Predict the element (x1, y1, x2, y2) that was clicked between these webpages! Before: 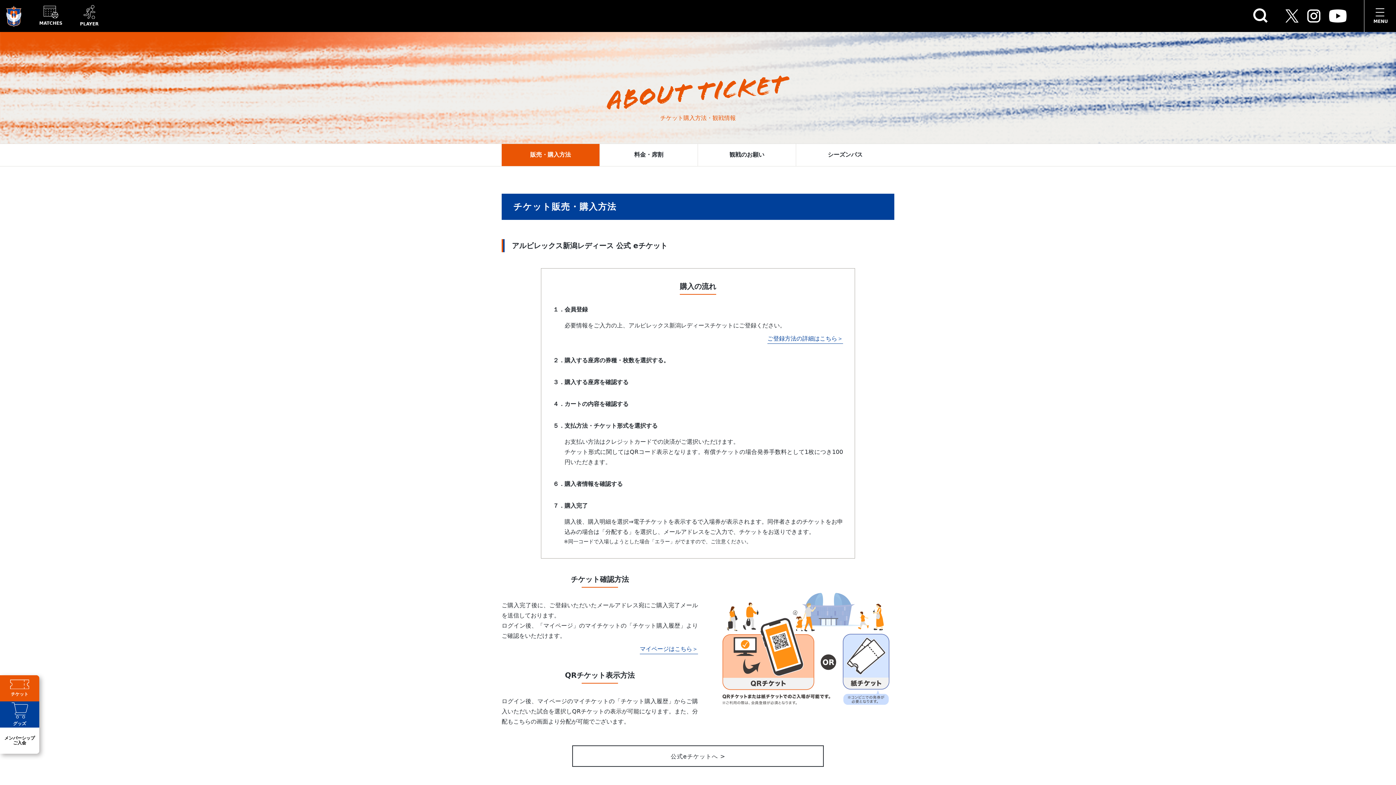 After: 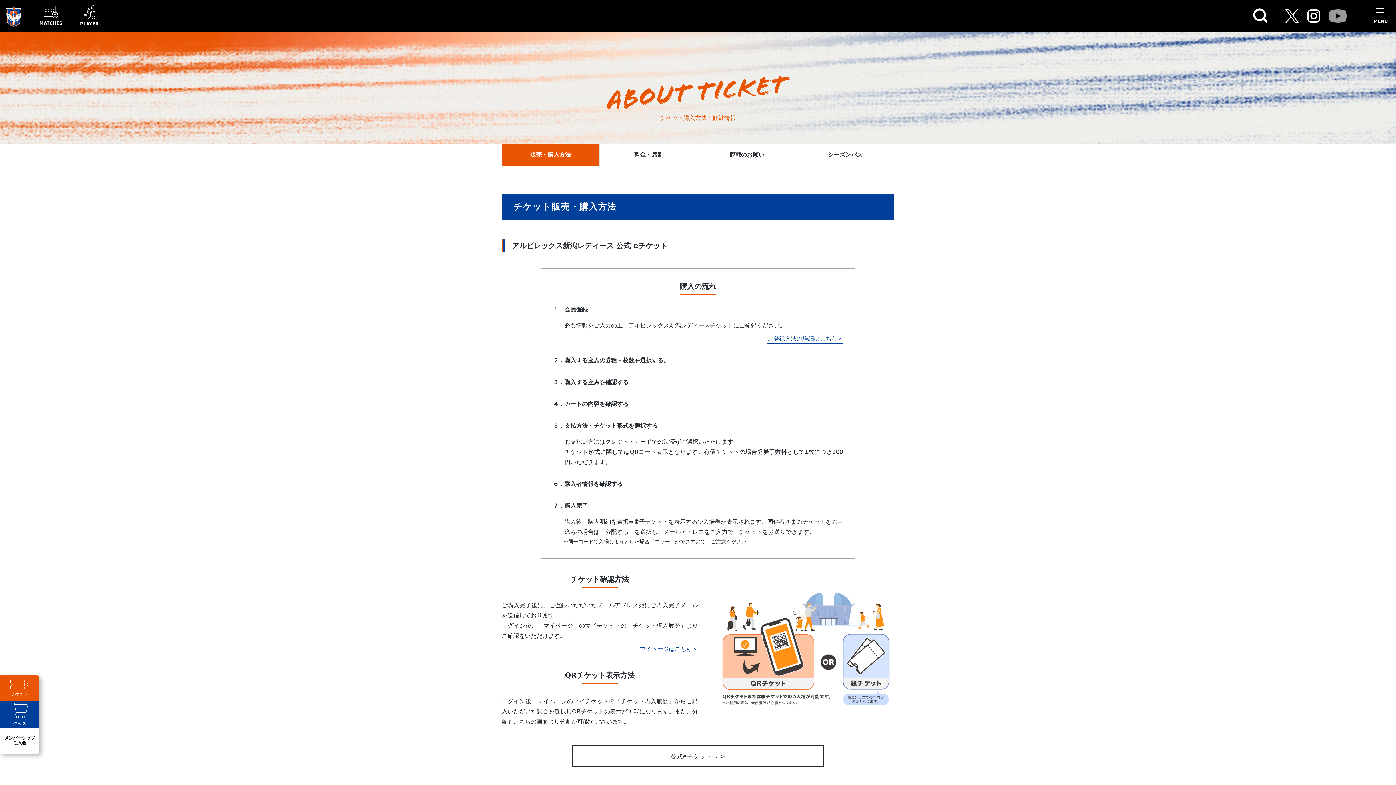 Action: bbox: (1329, 9, 1346, 22)